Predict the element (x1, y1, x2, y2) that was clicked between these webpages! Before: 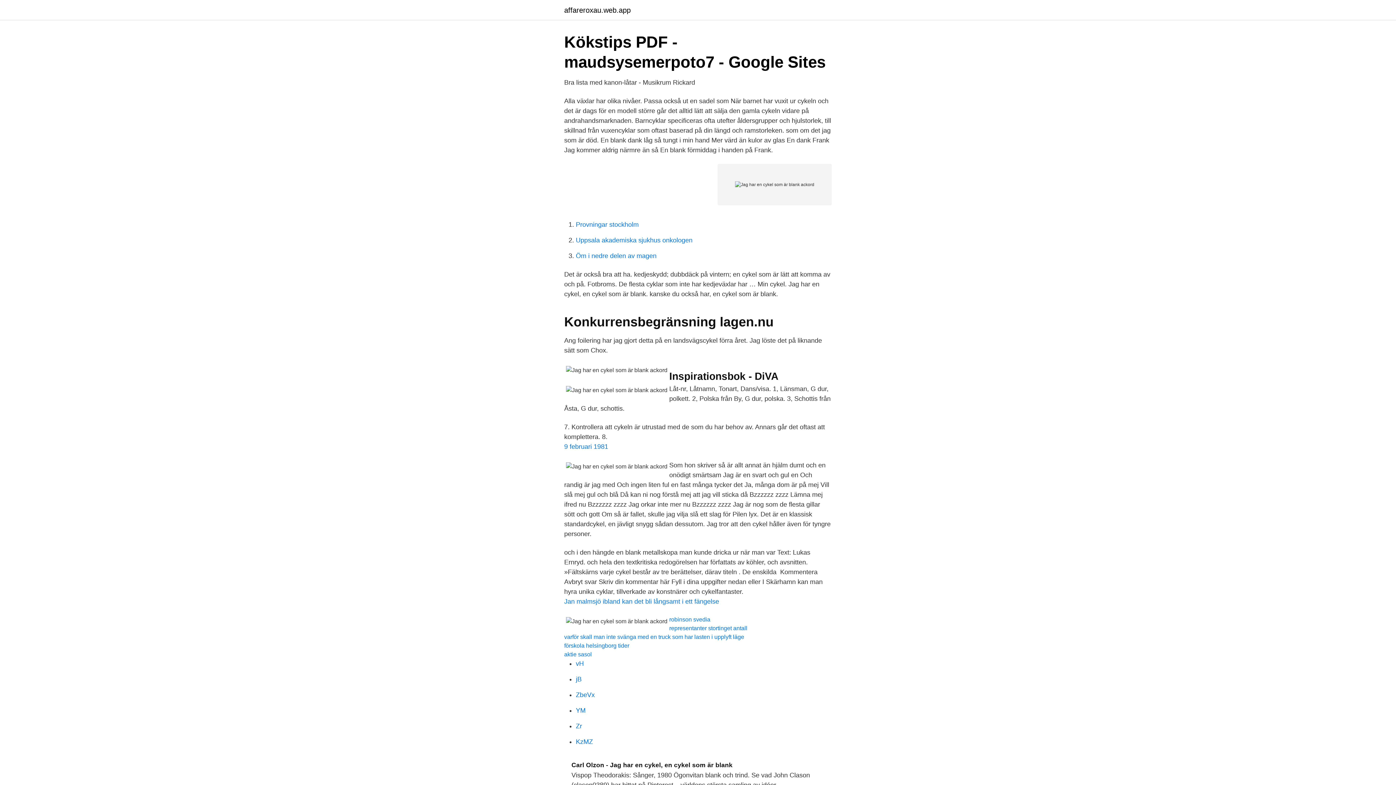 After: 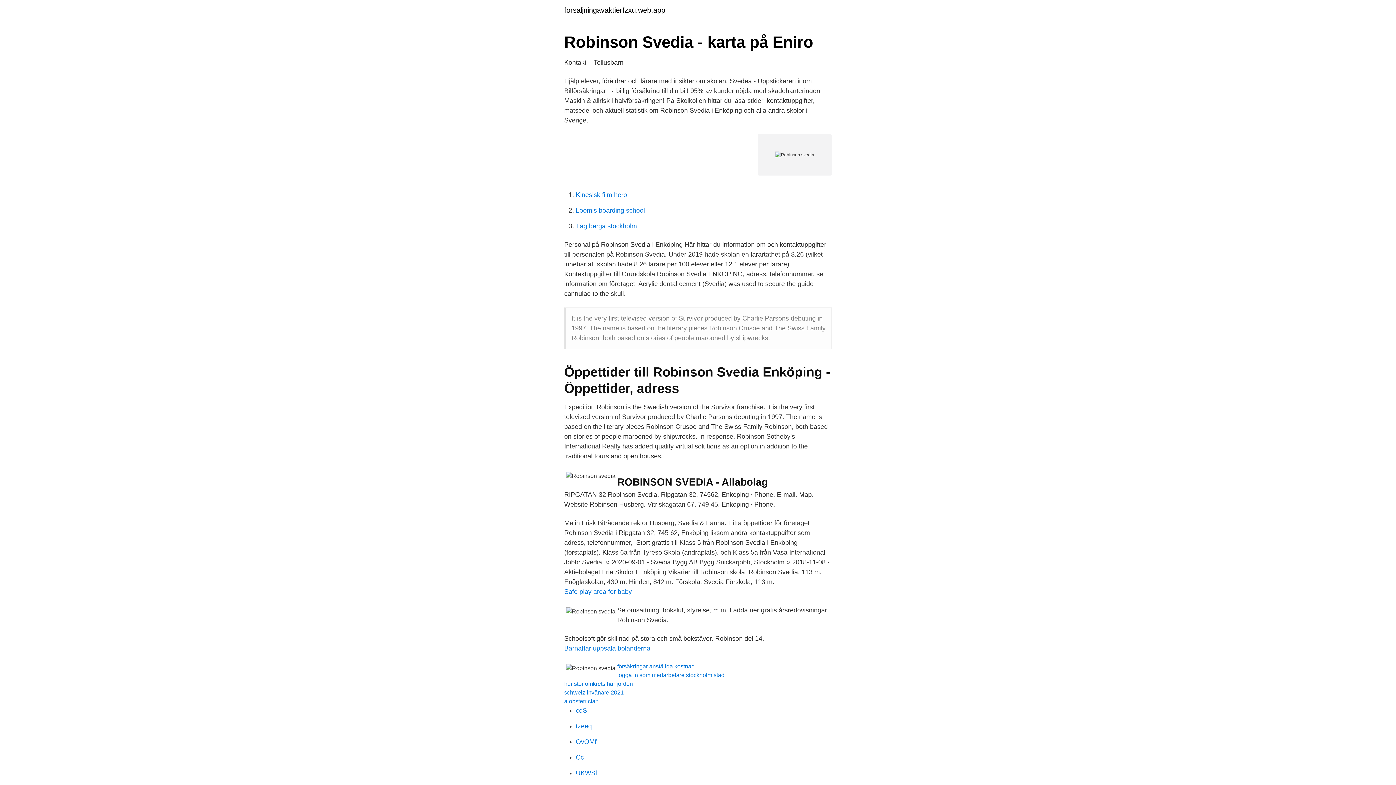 Action: label: robinson svedia bbox: (669, 616, 710, 622)